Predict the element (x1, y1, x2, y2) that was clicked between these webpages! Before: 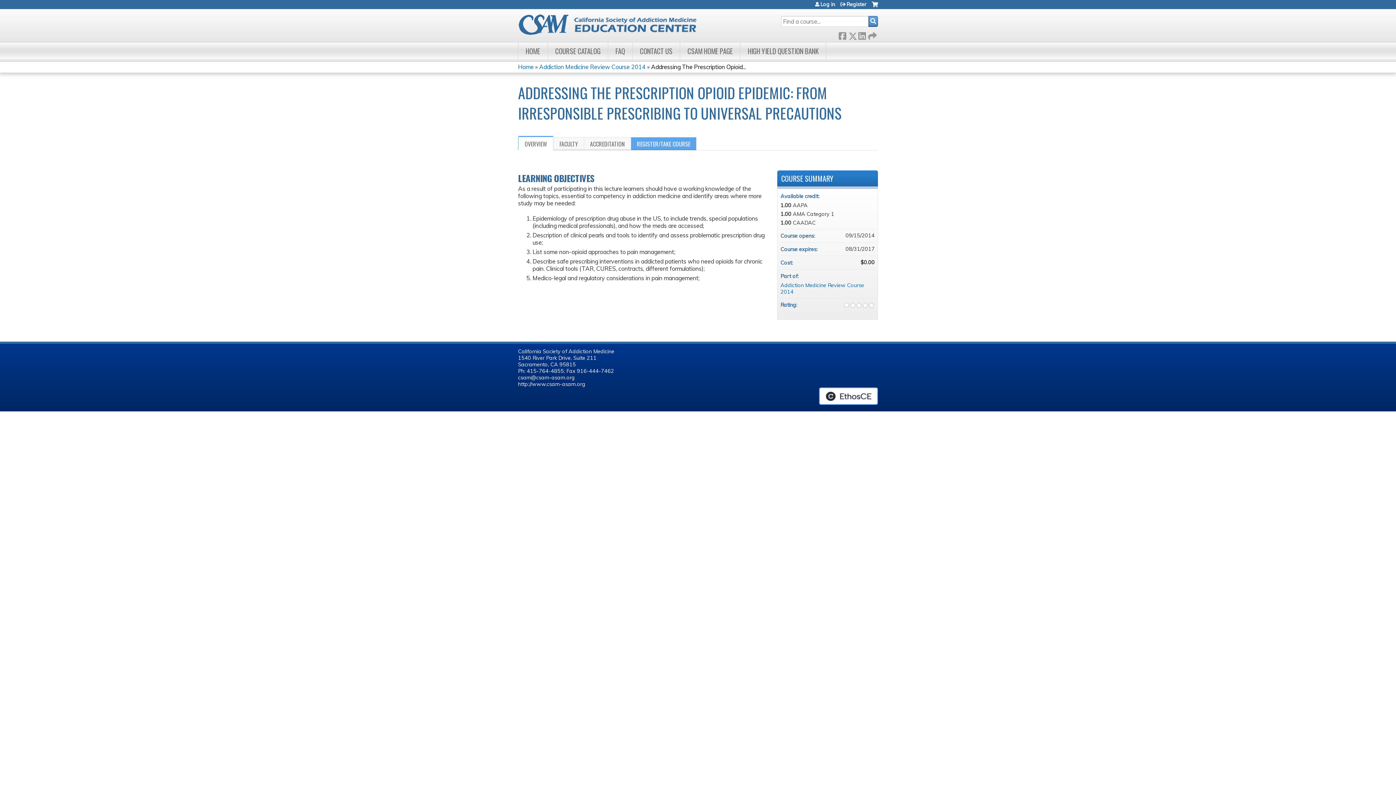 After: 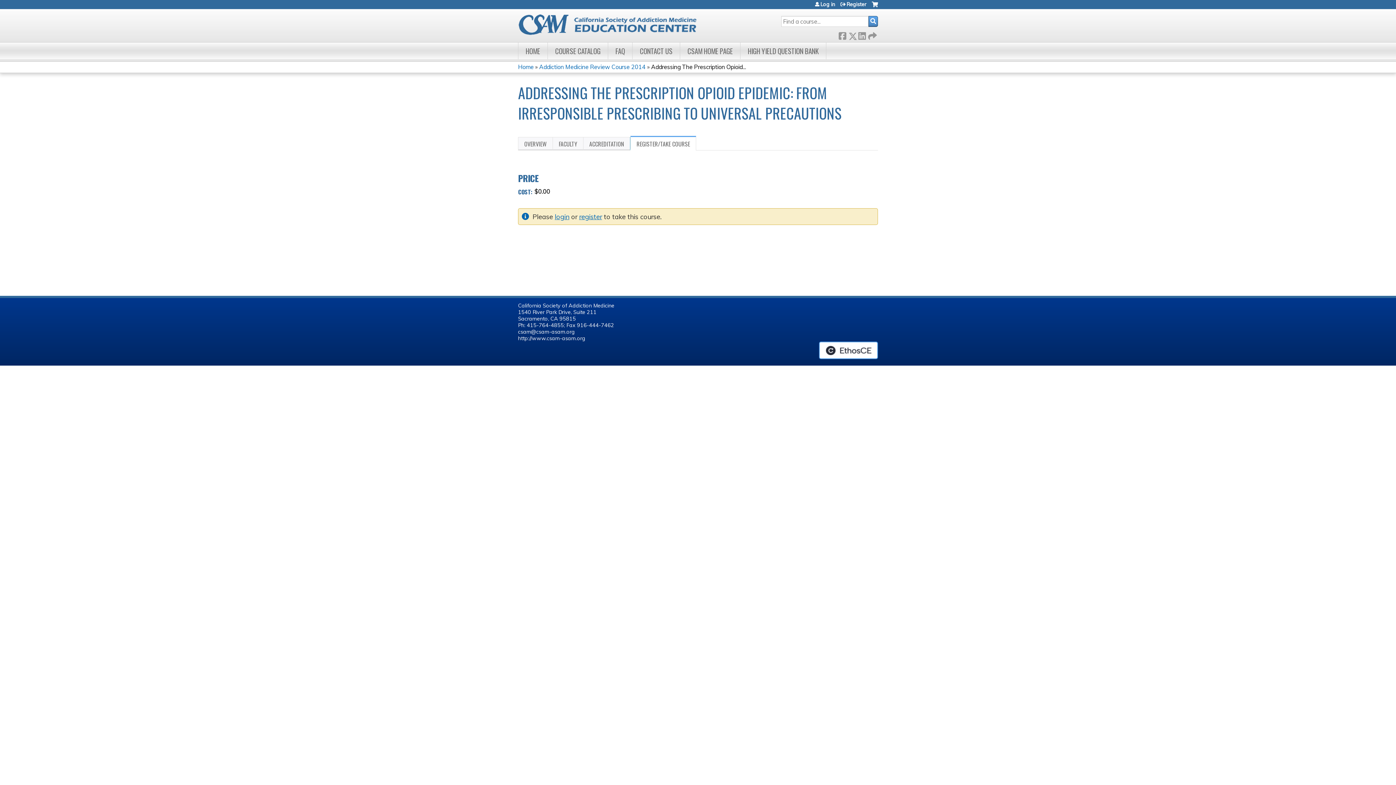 Action: bbox: (630, 137, 696, 150) label: REGISTER/TAKE COURSE